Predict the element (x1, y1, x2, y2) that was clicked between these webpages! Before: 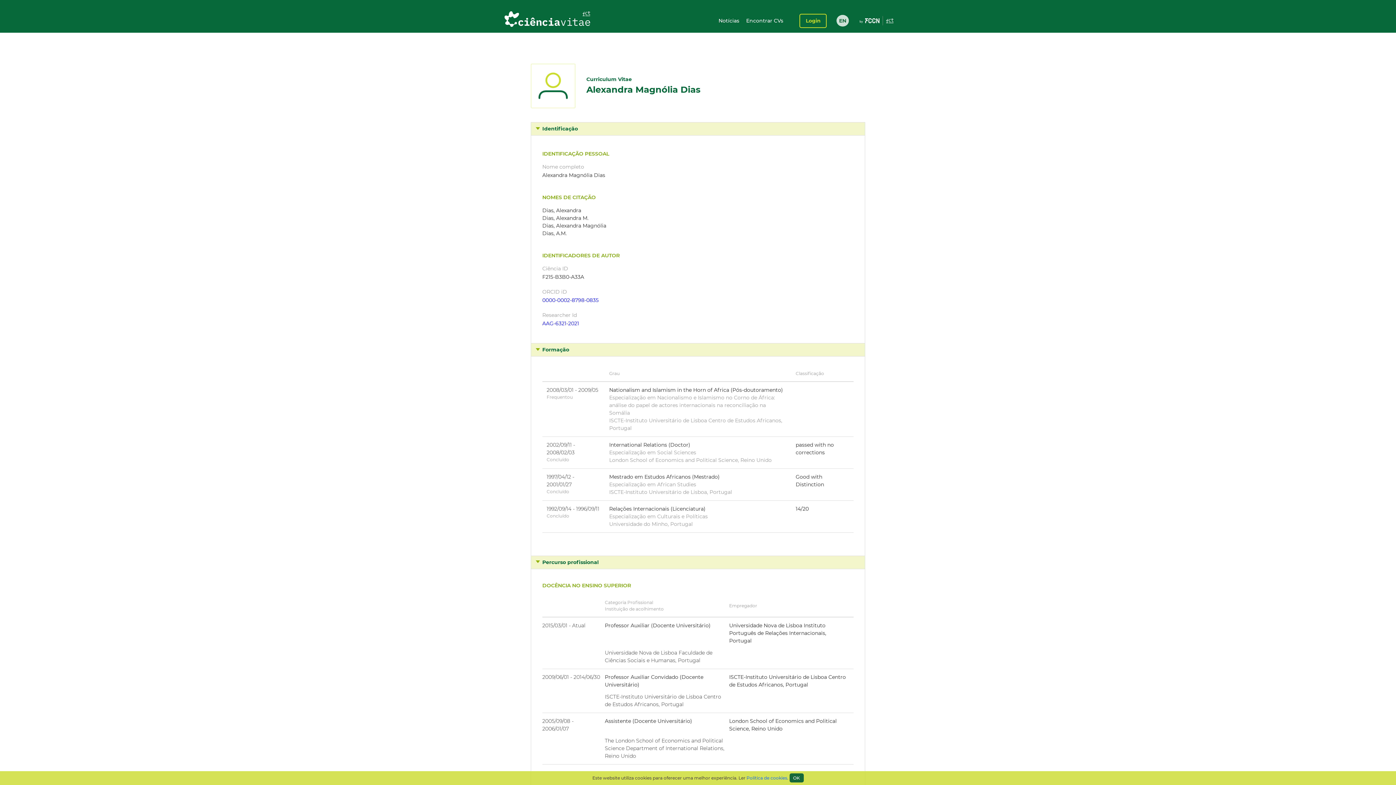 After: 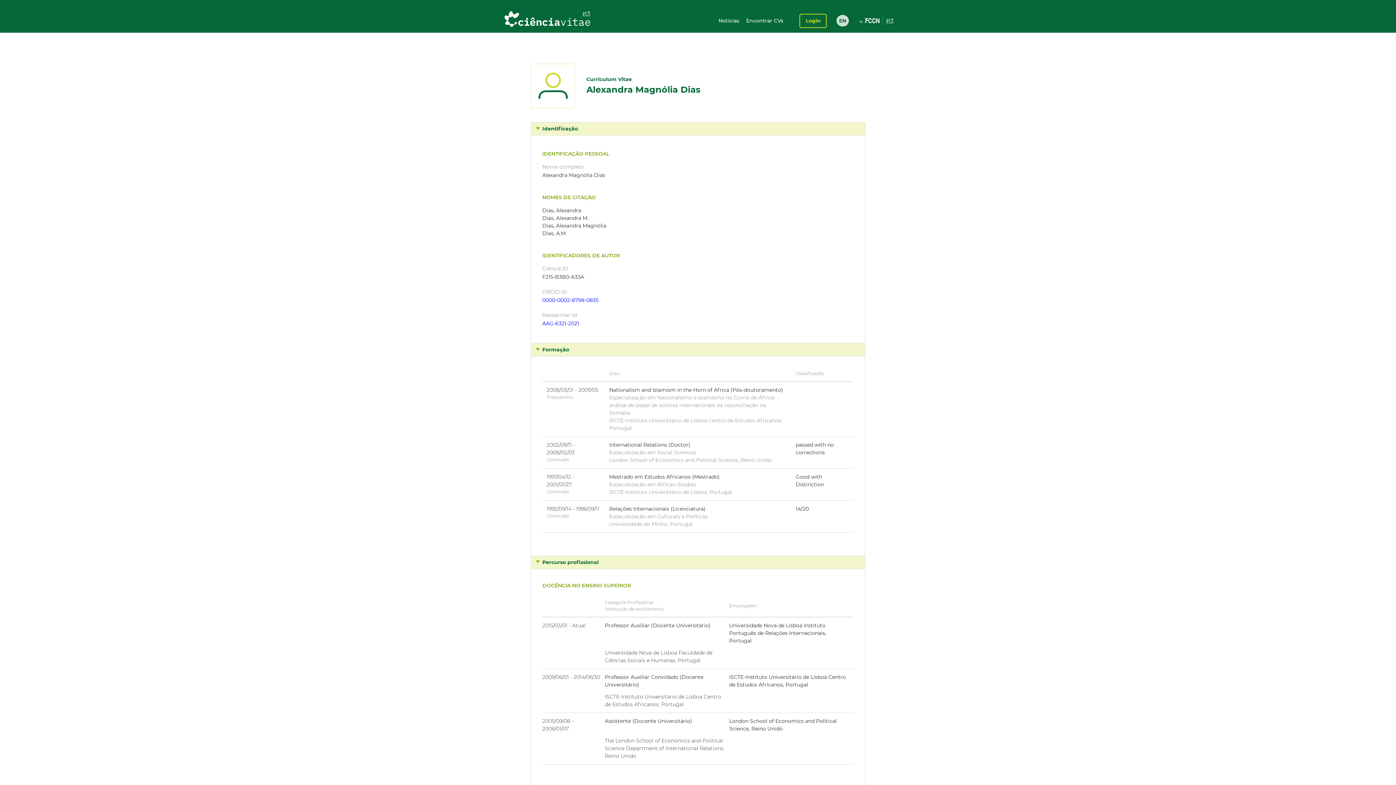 Action: bbox: (789, 773, 803, 782) label: OK